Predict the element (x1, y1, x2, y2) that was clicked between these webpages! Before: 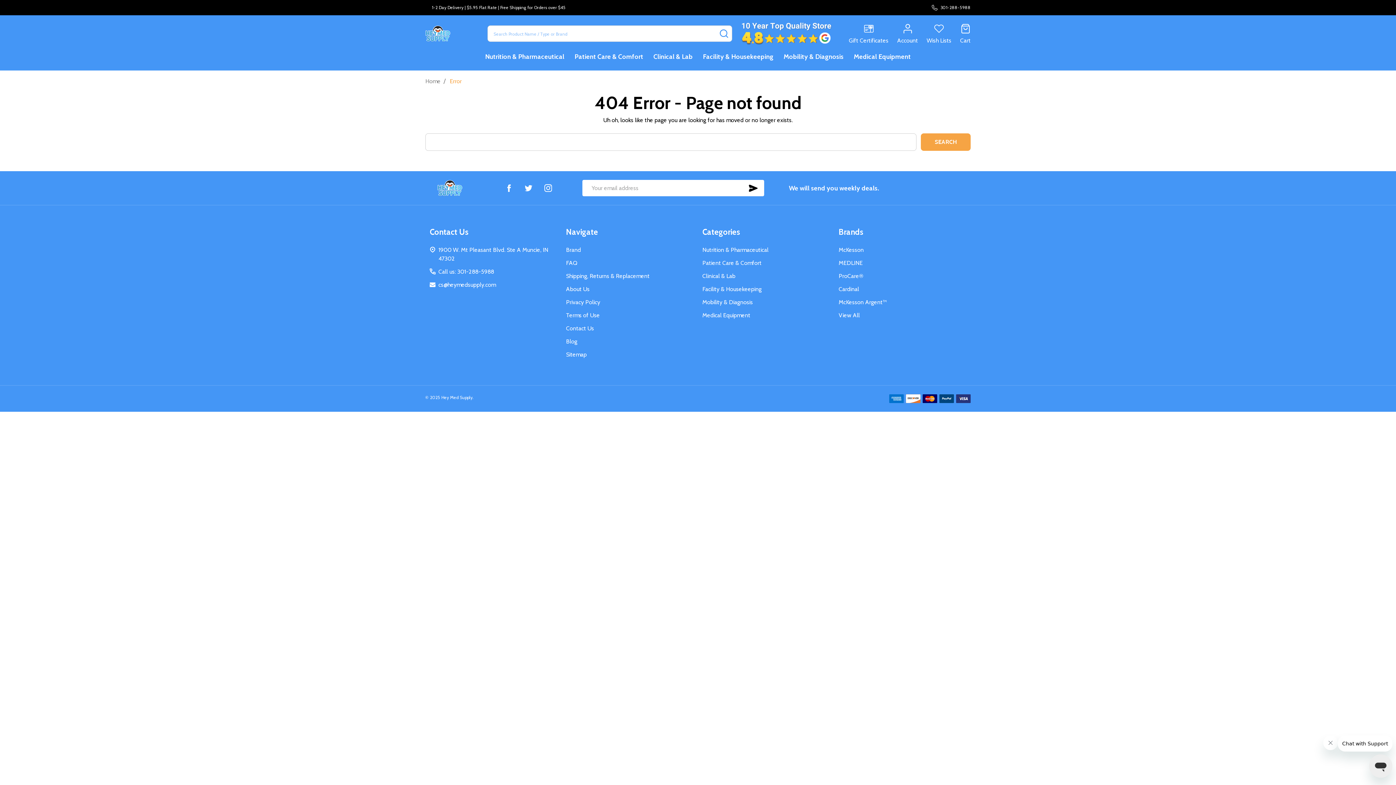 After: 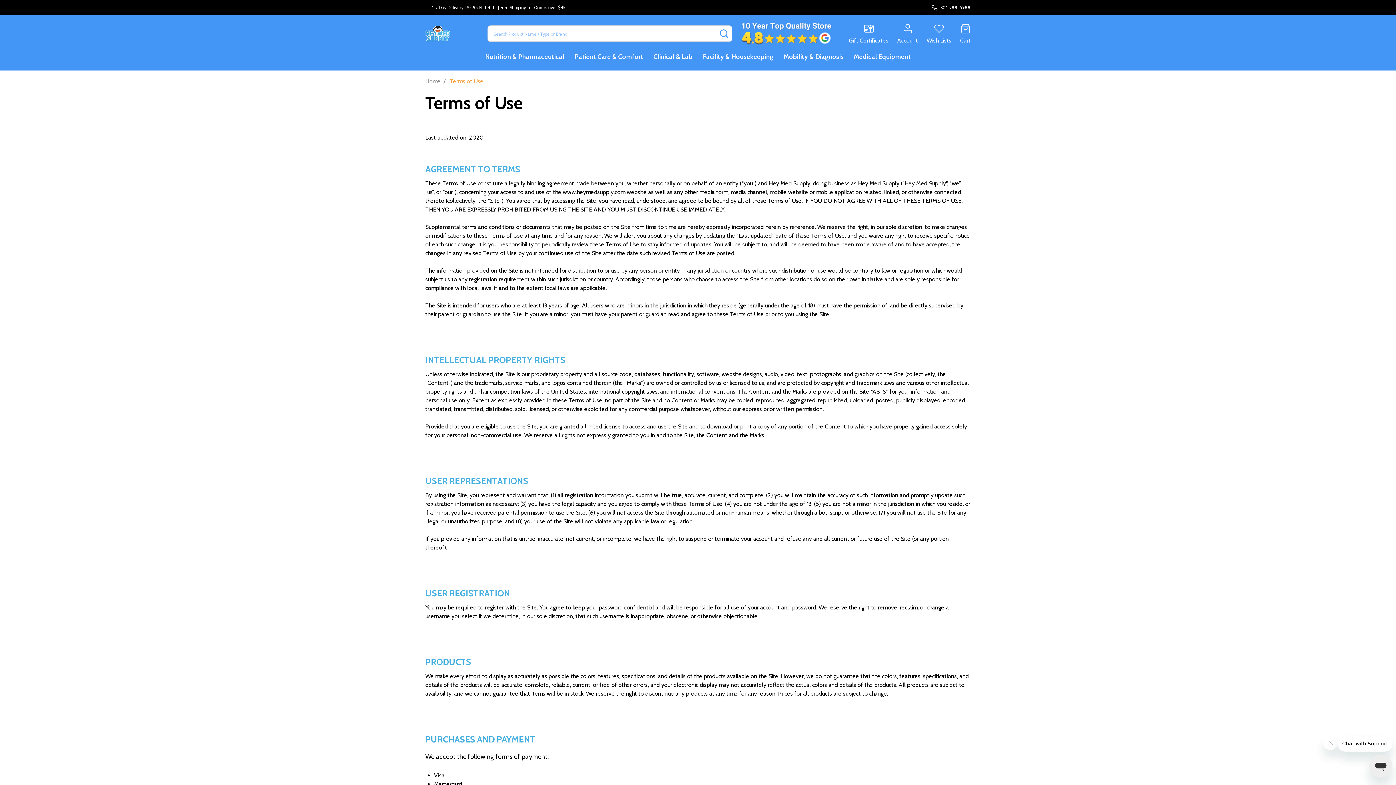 Action: label: Terms of Use bbox: (566, 312, 600, 318)